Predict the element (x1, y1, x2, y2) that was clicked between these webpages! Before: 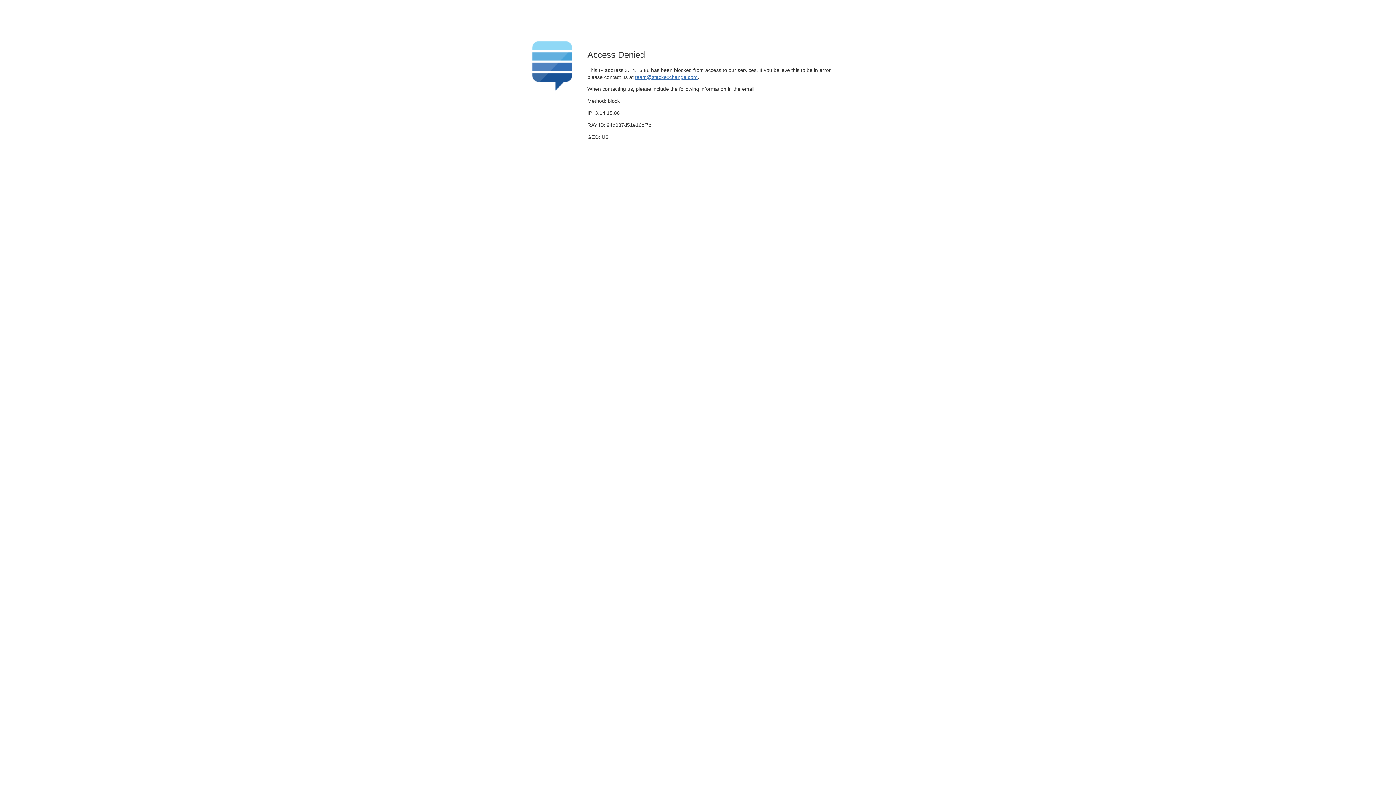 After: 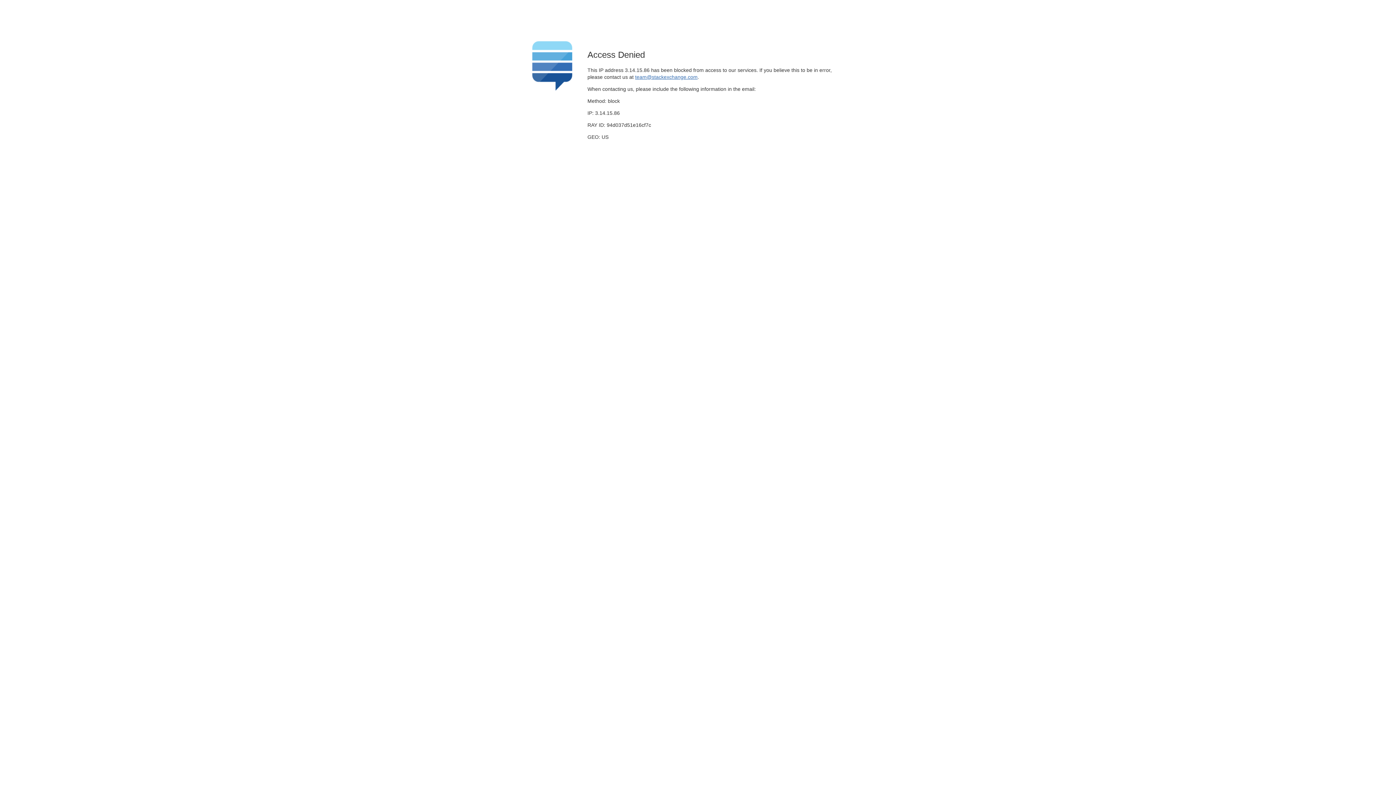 Action: bbox: (635, 74, 697, 79) label: team@stackexchange.com